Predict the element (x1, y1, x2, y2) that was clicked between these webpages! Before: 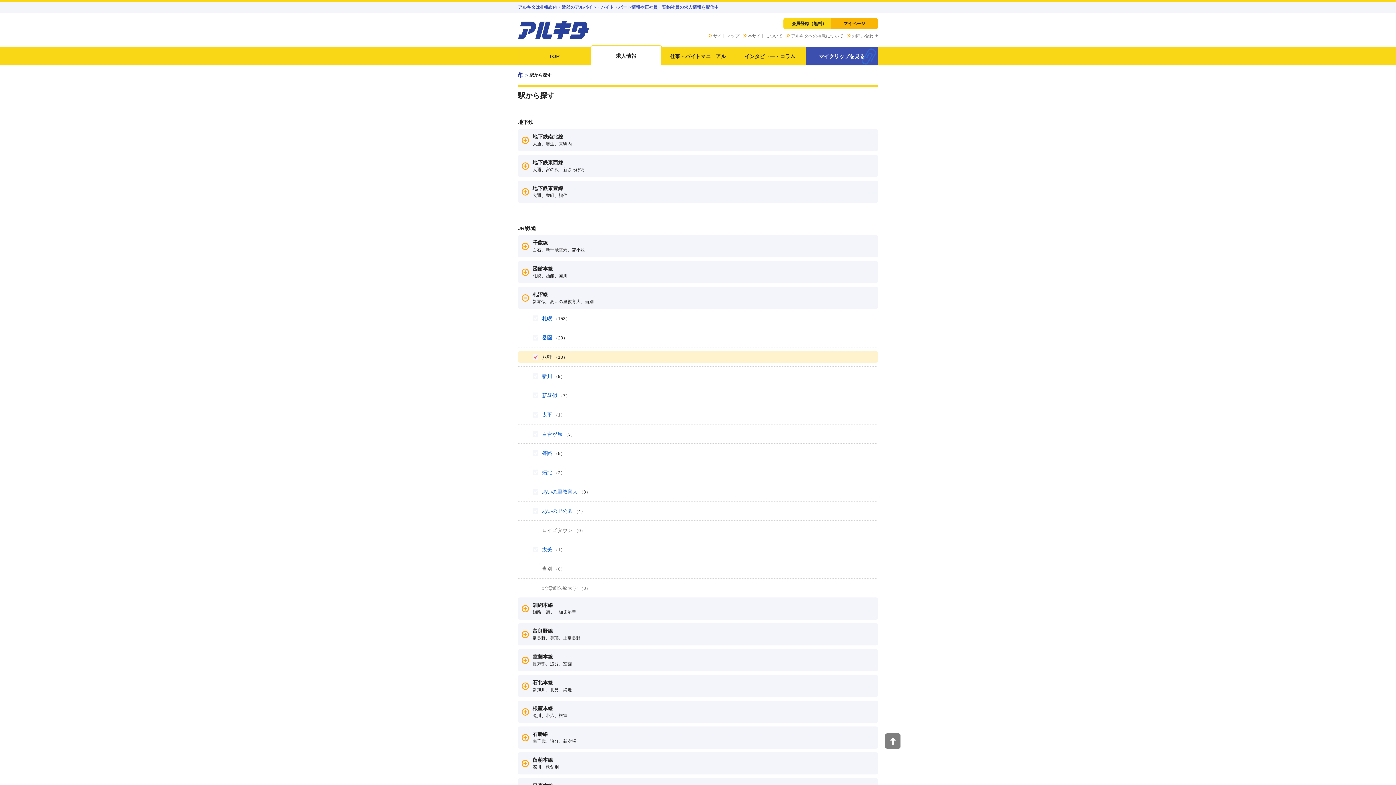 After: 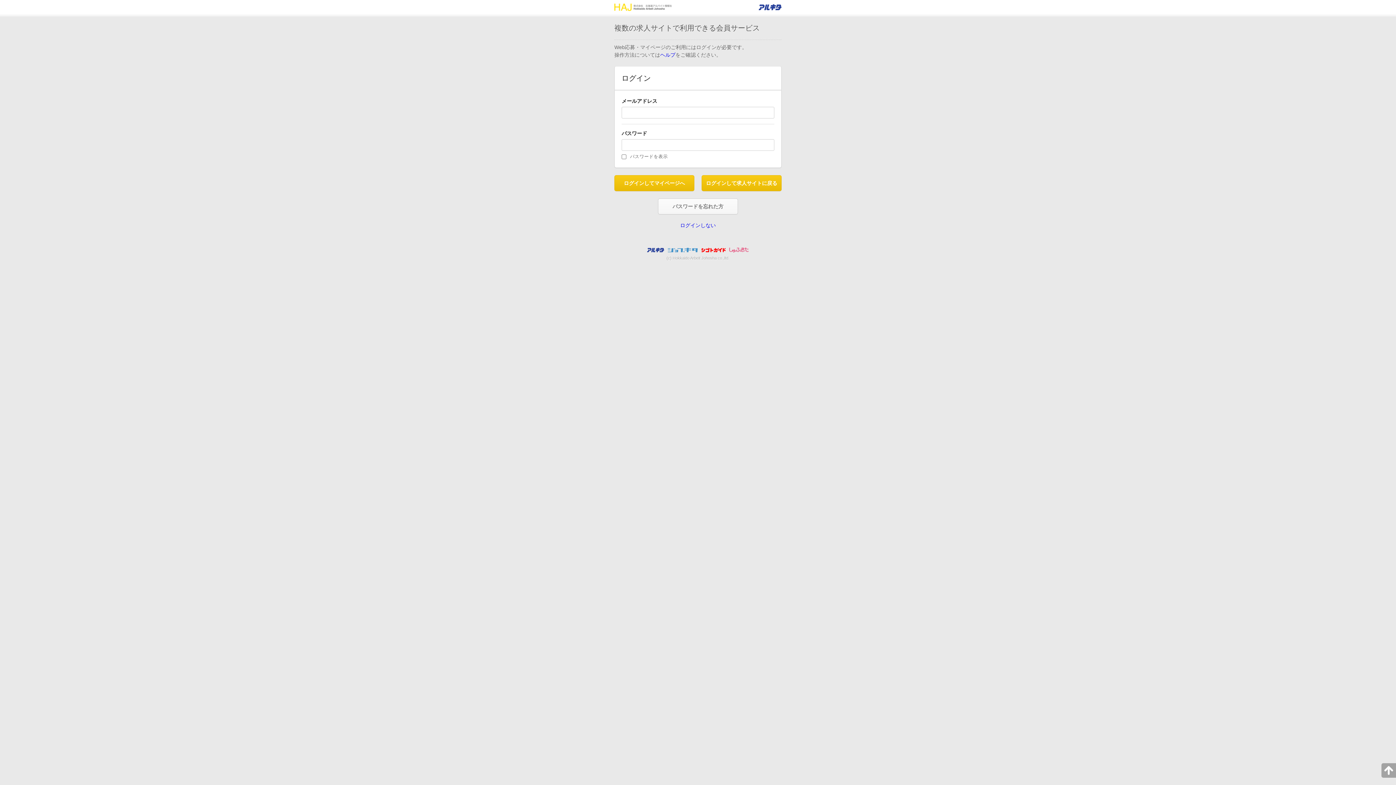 Action: label: マイページ bbox: (830, 18, 878, 29)